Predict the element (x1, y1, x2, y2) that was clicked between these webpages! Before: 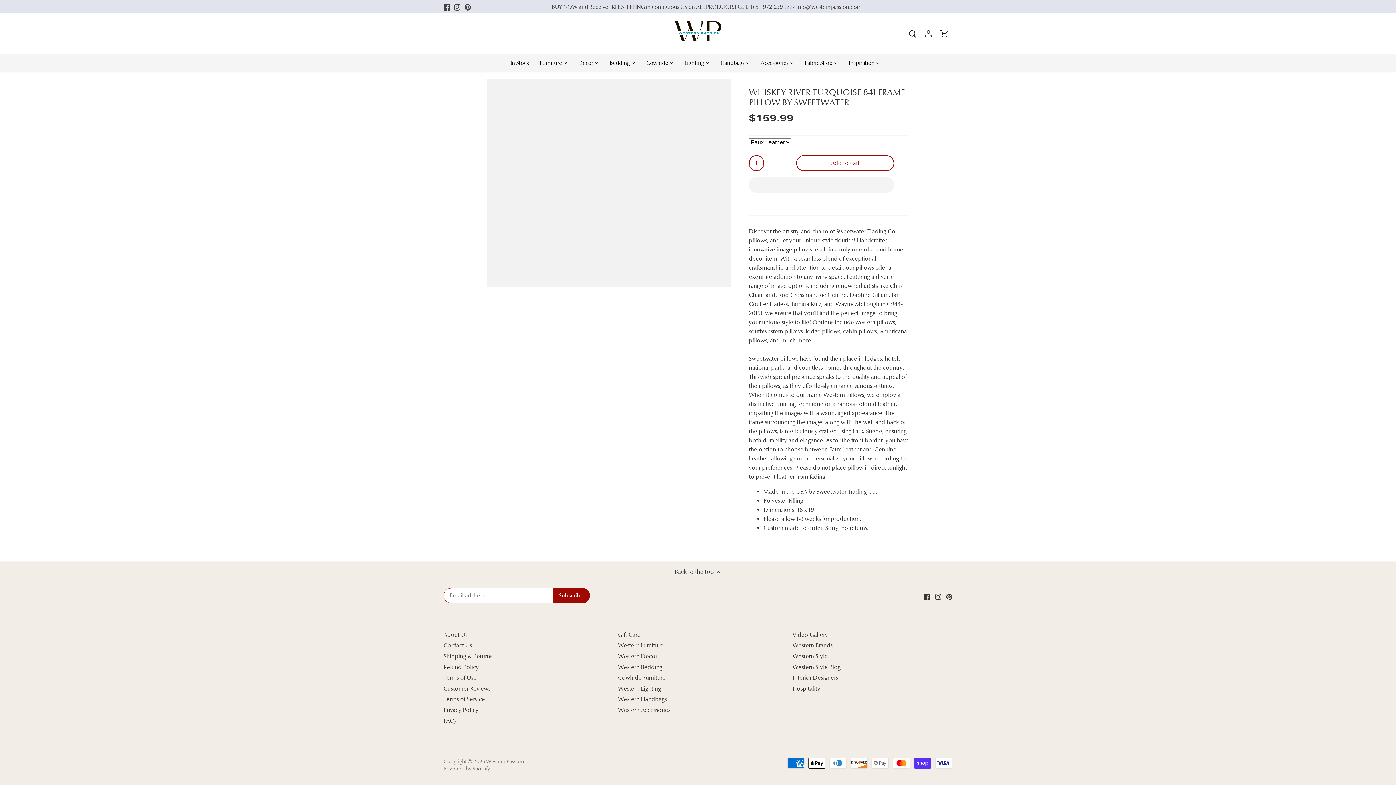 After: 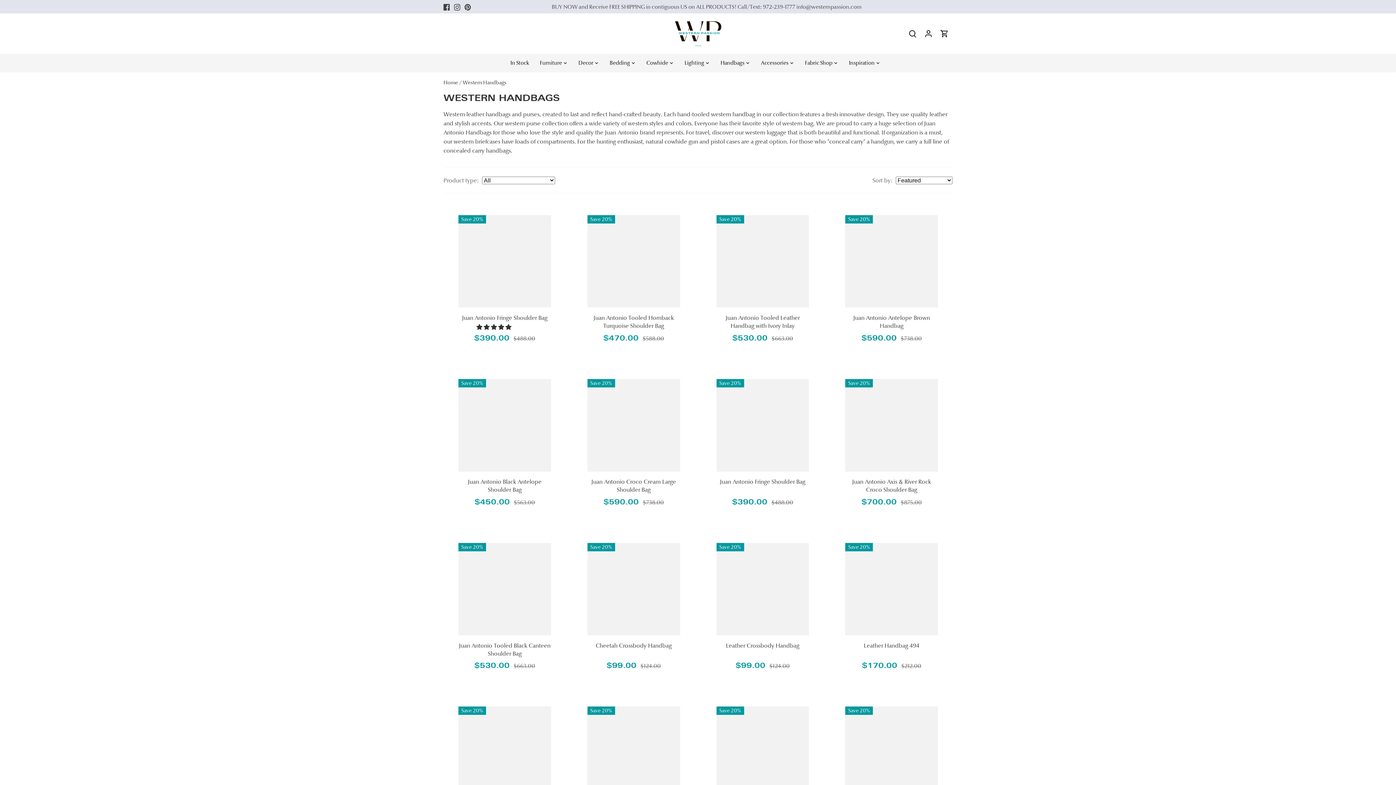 Action: bbox: (715, 53, 750, 71) label: Handbags